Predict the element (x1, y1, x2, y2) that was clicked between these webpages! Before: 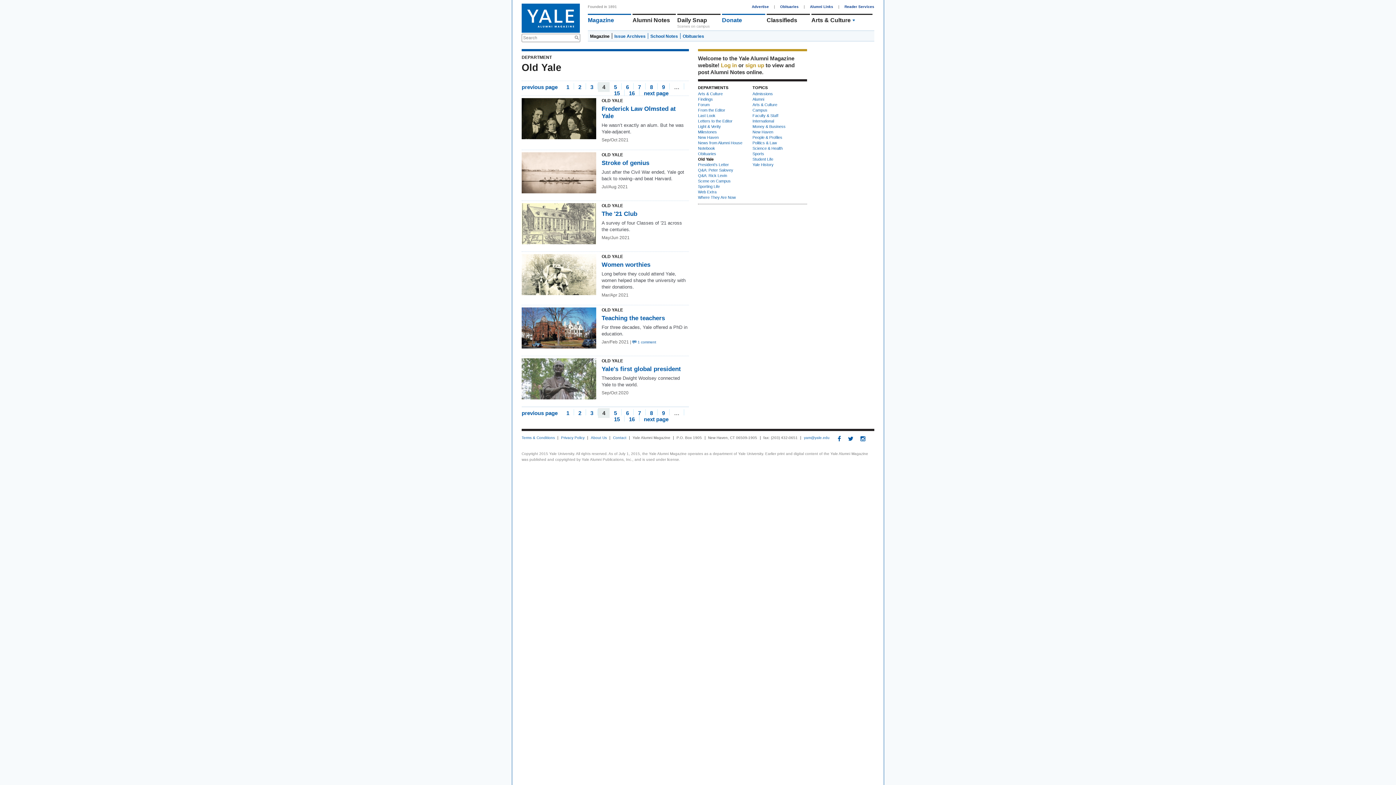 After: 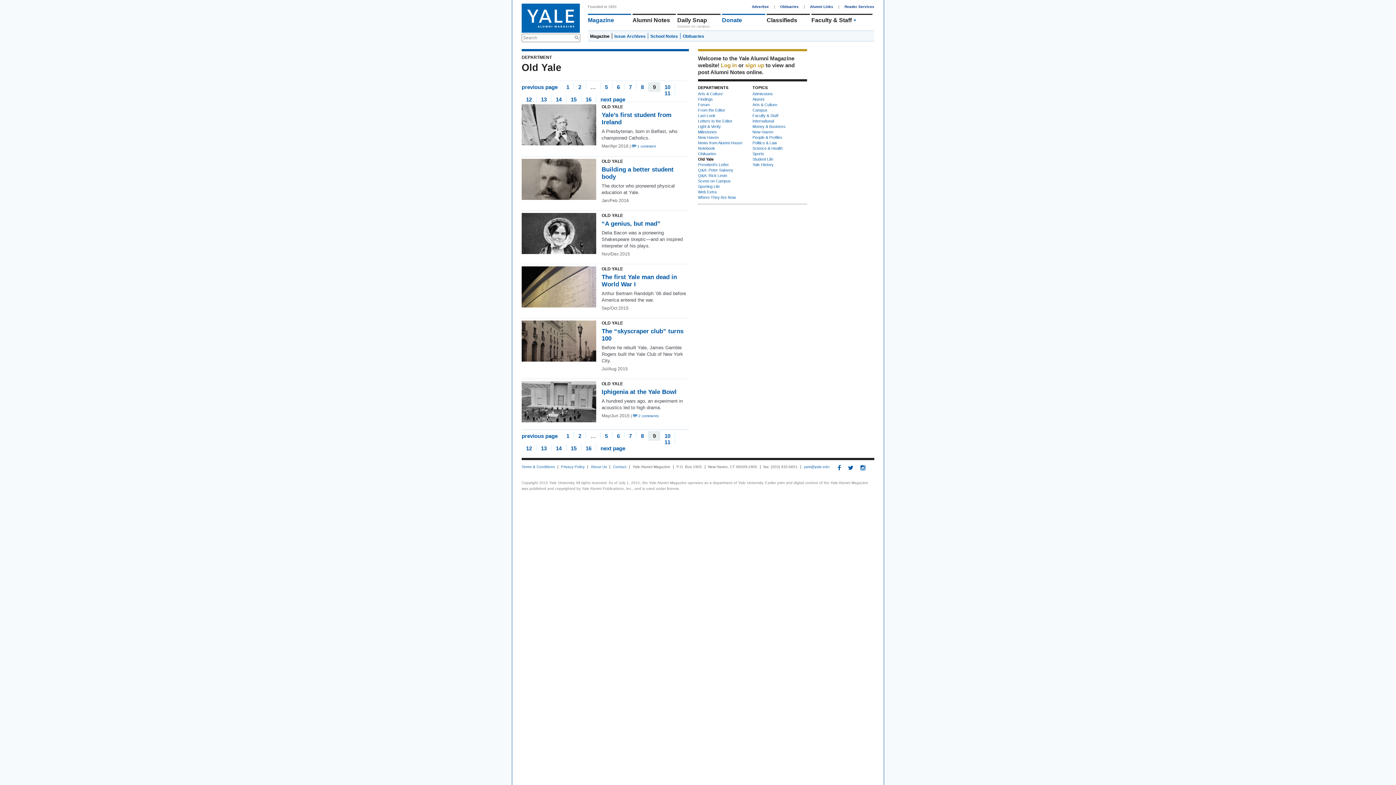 Action: bbox: (657, 83, 669, 89) label: 9